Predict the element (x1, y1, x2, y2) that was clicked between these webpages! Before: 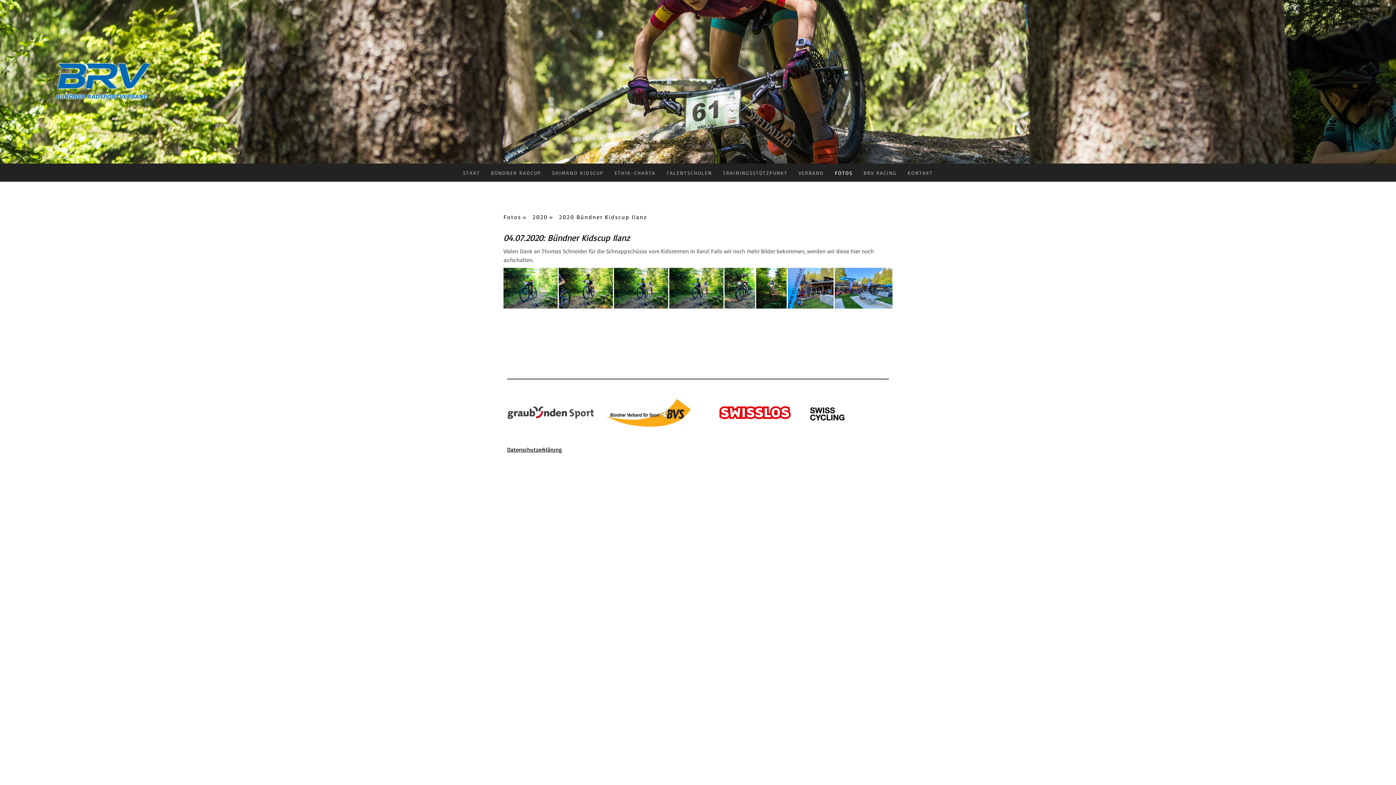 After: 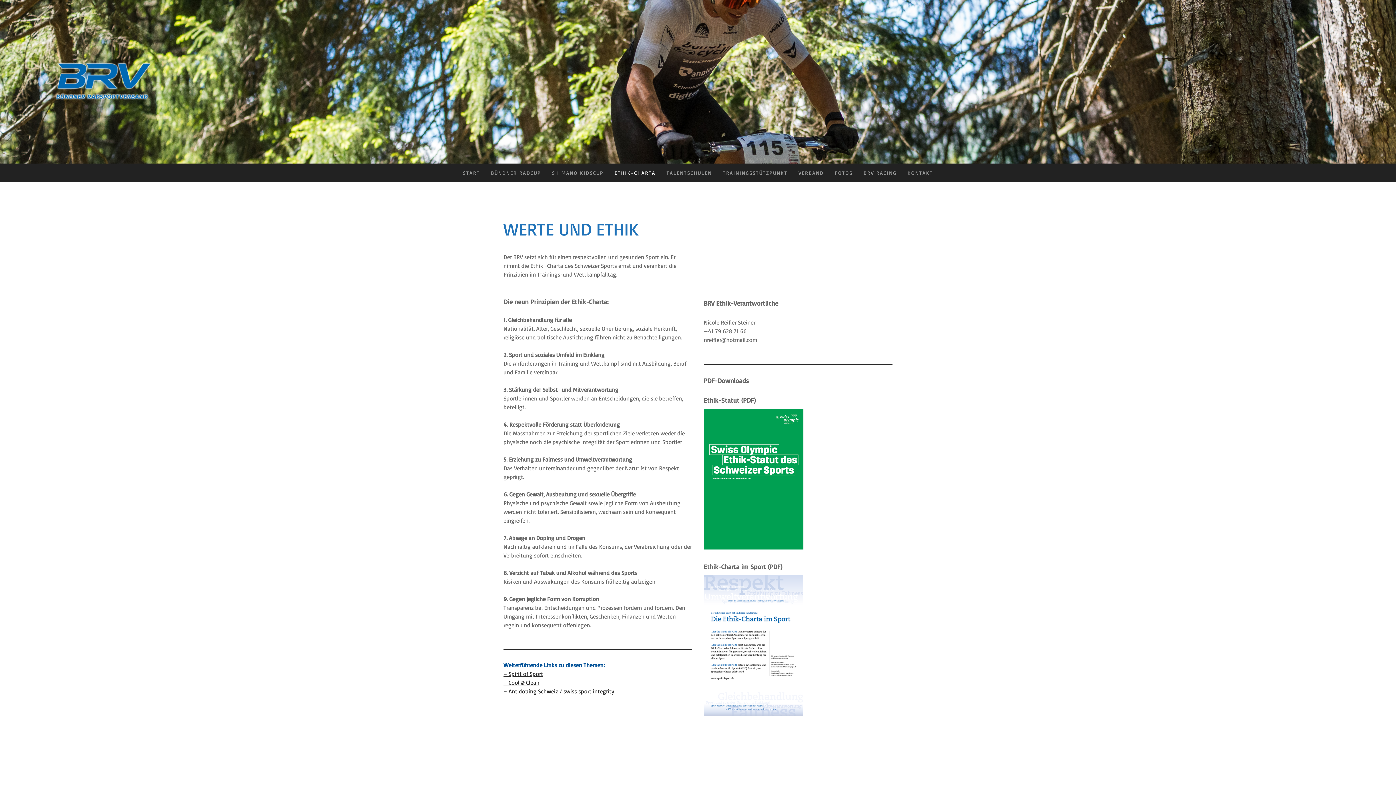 Action: bbox: (609, 163, 661, 181) label: ETHIK-CHARTA